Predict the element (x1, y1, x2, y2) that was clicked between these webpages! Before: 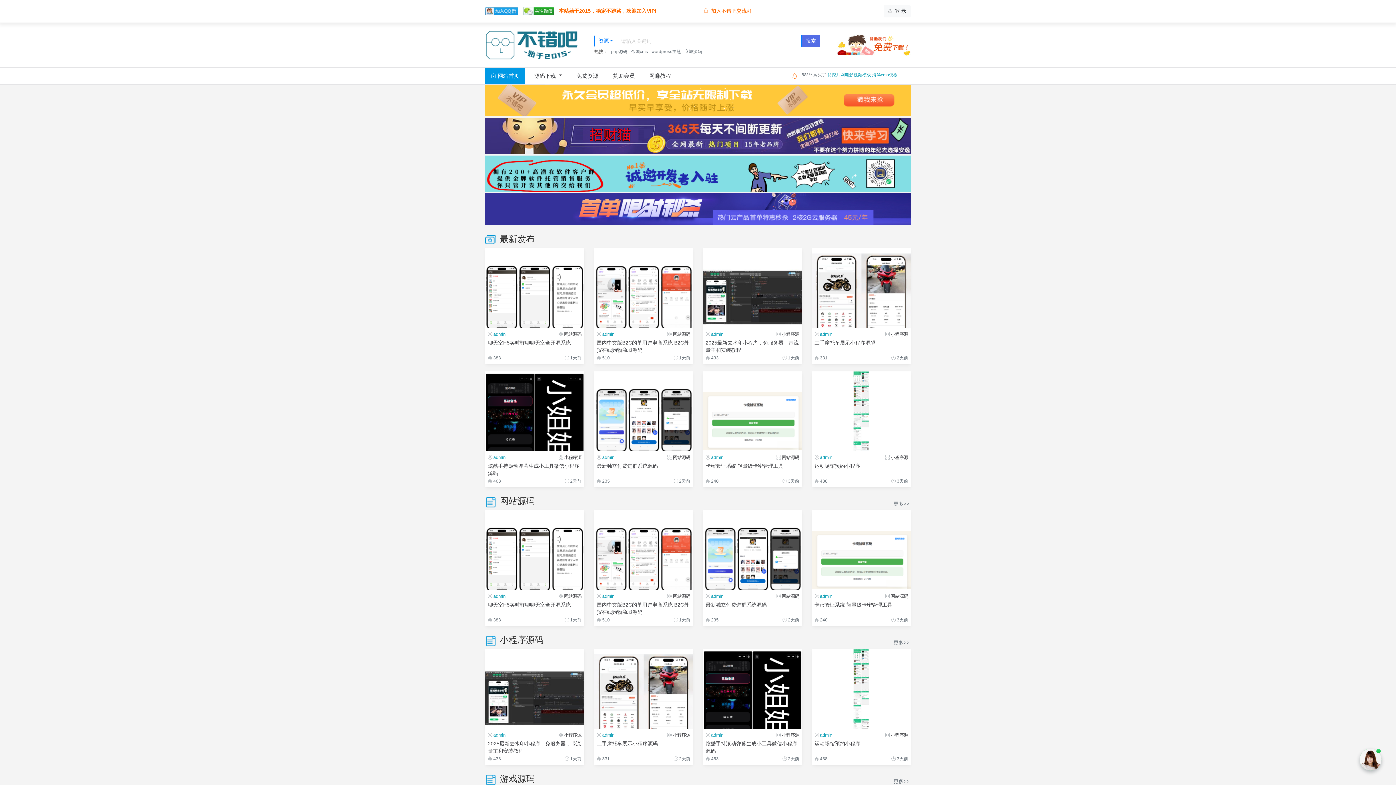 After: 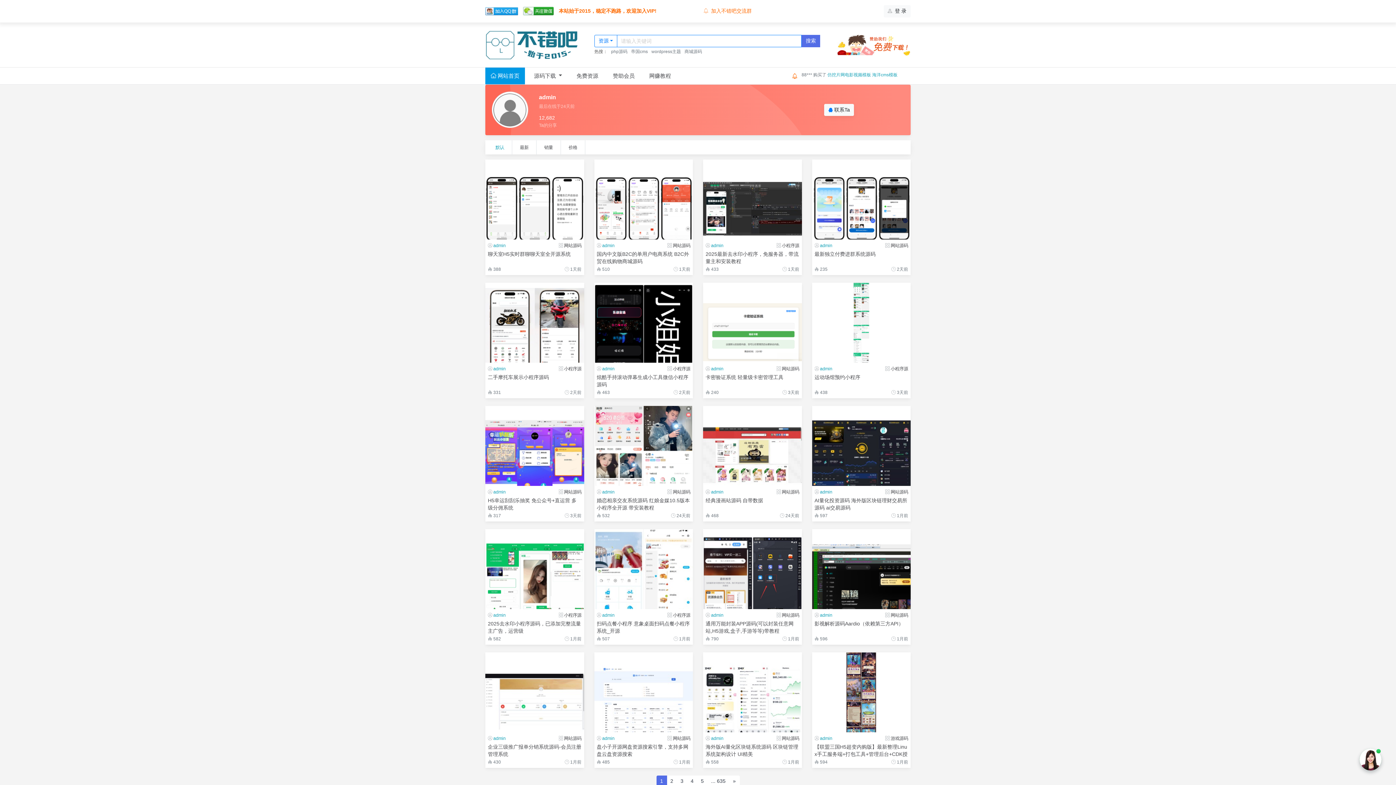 Action: label: admin bbox: (602, 332, 614, 337)